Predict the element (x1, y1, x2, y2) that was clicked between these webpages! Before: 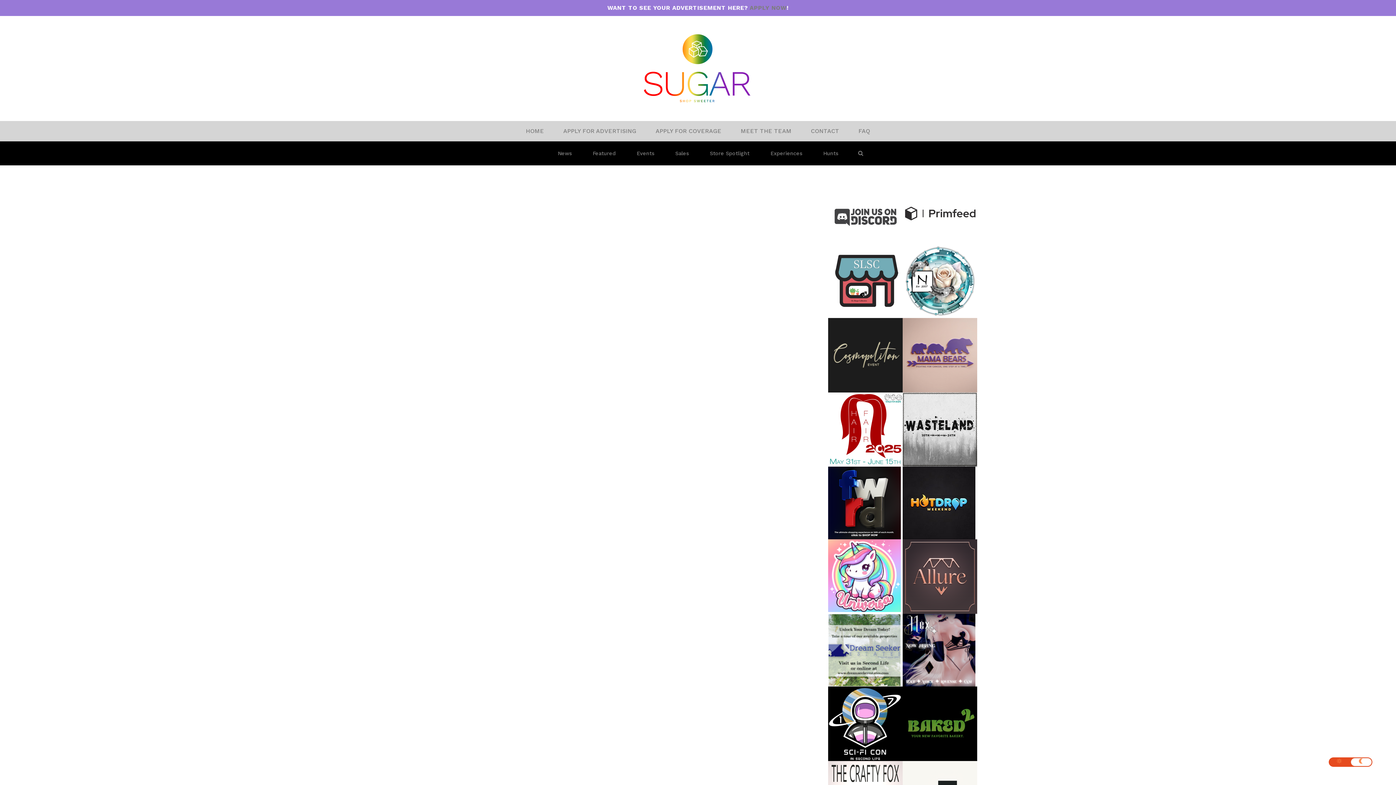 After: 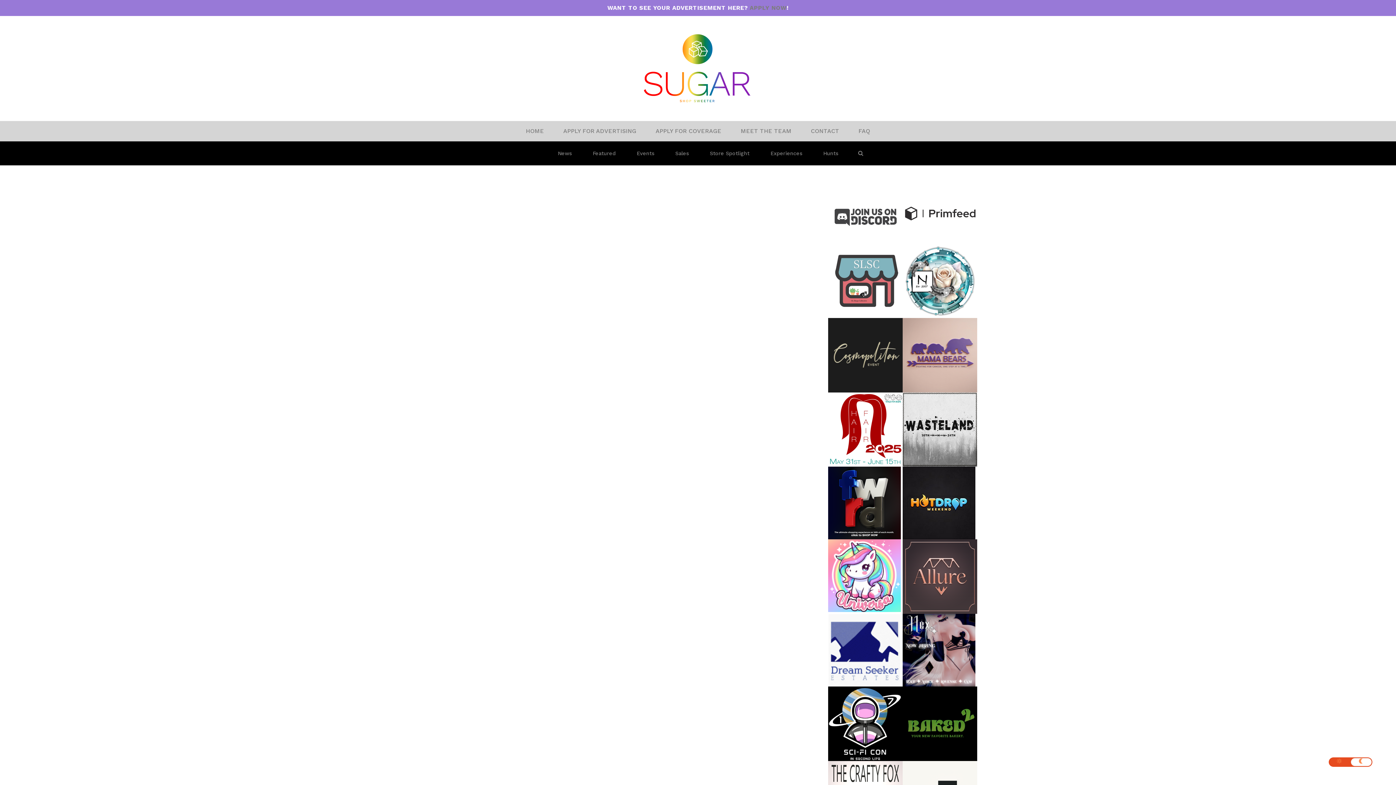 Action: bbox: (828, 243, 902, 318)